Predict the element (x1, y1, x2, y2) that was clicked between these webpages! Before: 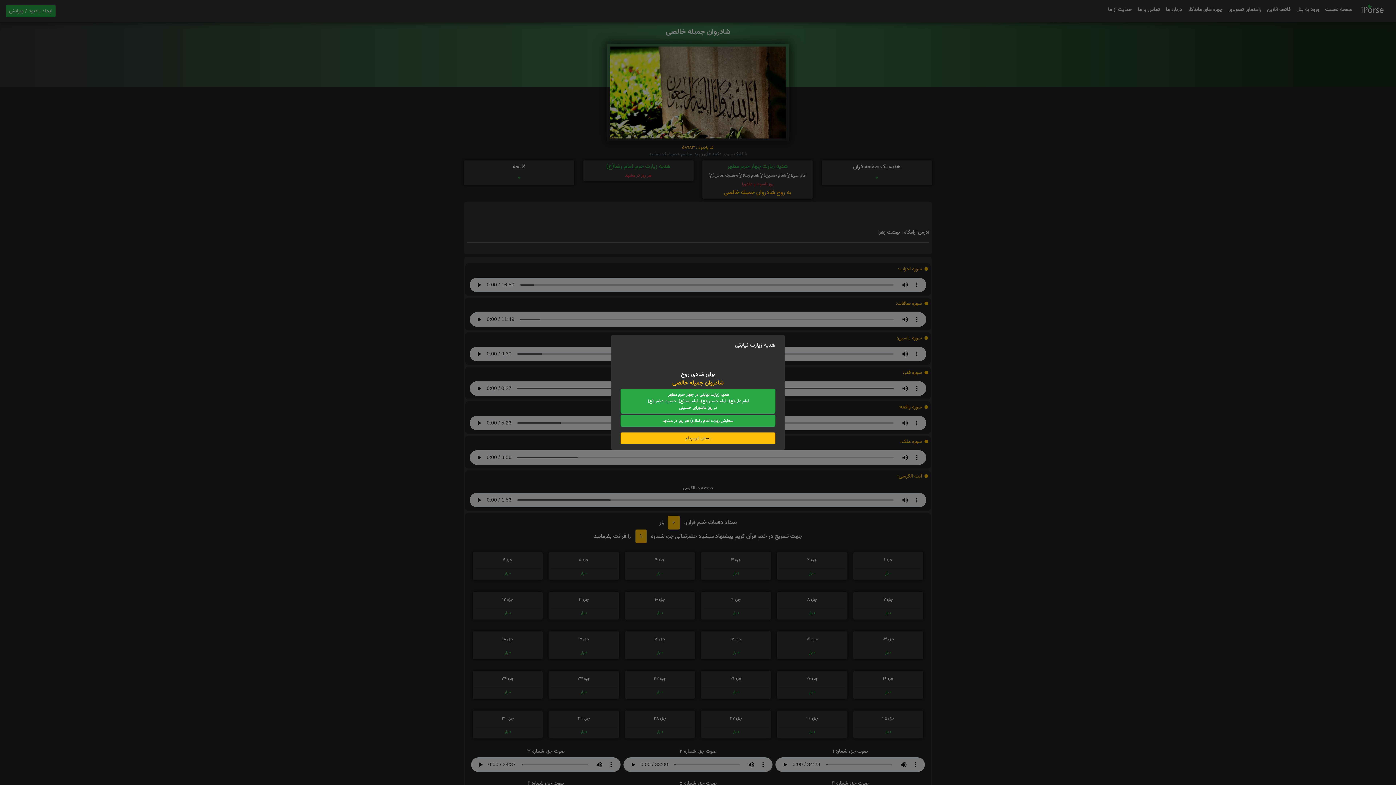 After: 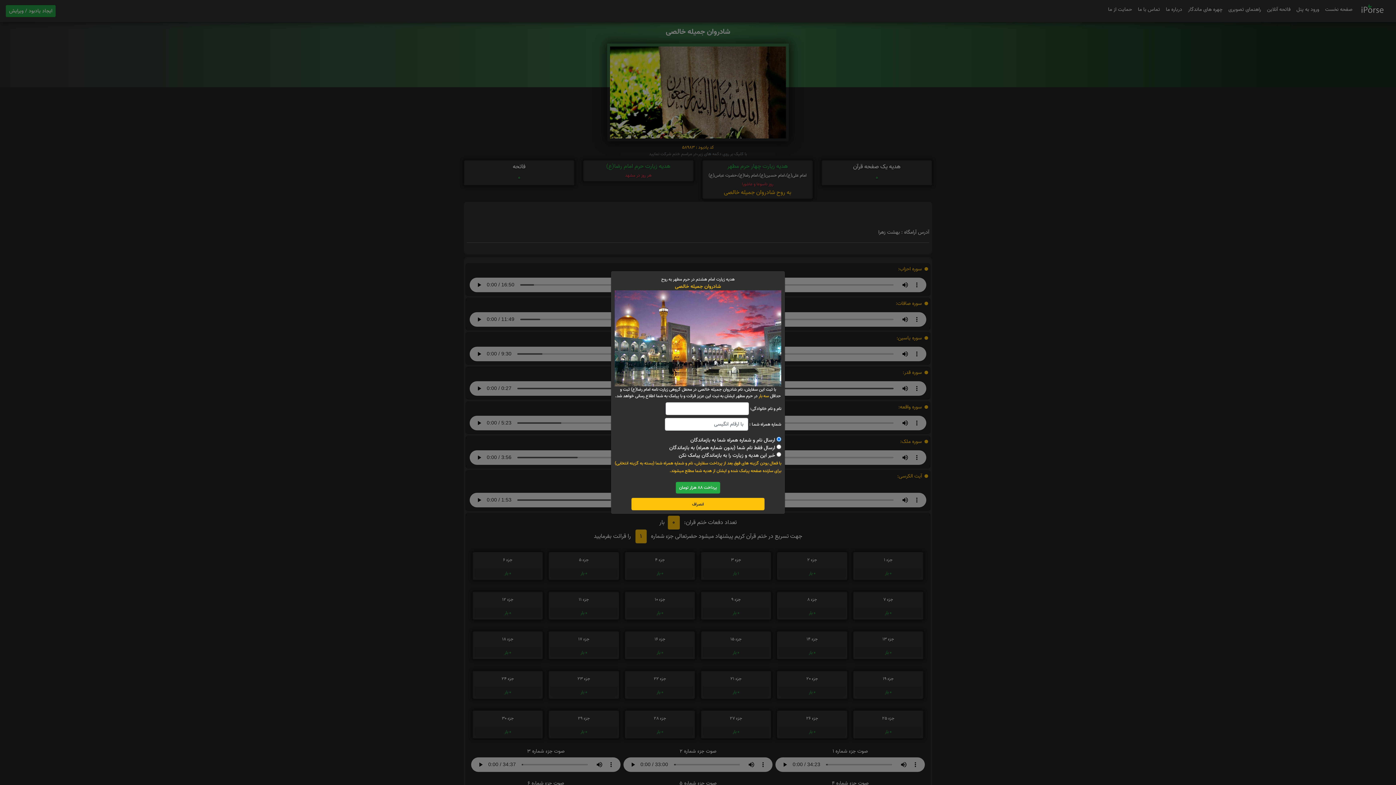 Action: bbox: (620, 415, 775, 426) label: سفارش زیارت امام رضا(ع) هر روز در مشهد